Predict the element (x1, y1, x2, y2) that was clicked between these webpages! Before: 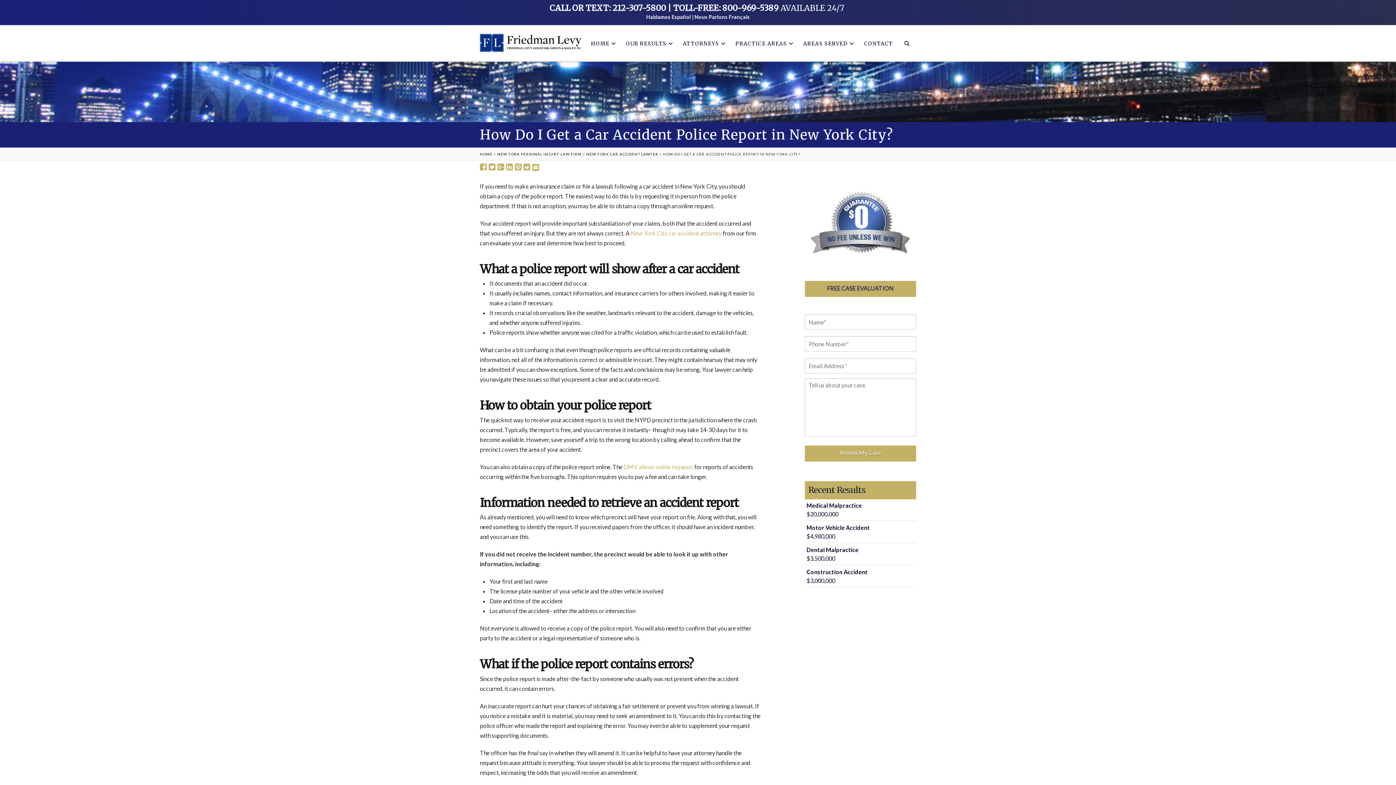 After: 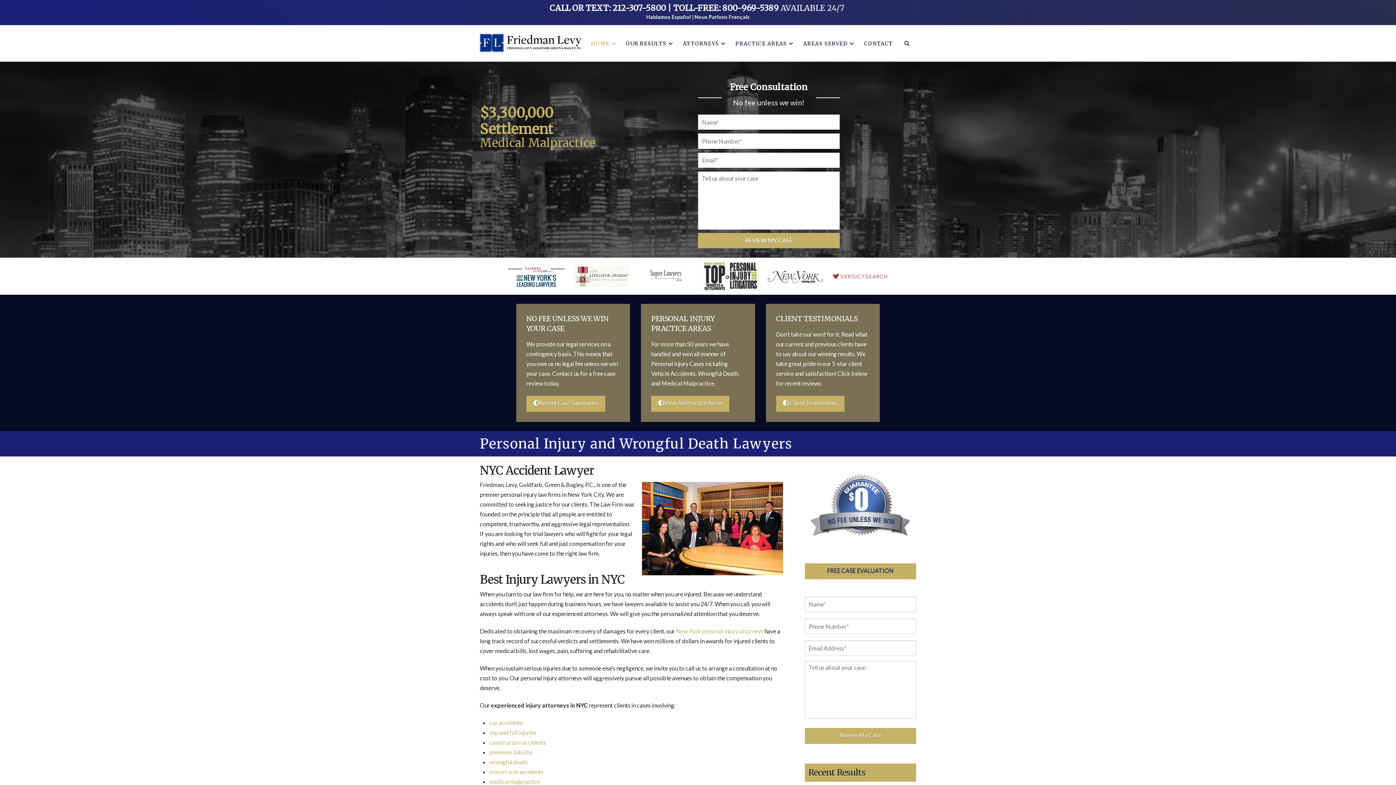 Action: bbox: (480, 33, 581, 52)